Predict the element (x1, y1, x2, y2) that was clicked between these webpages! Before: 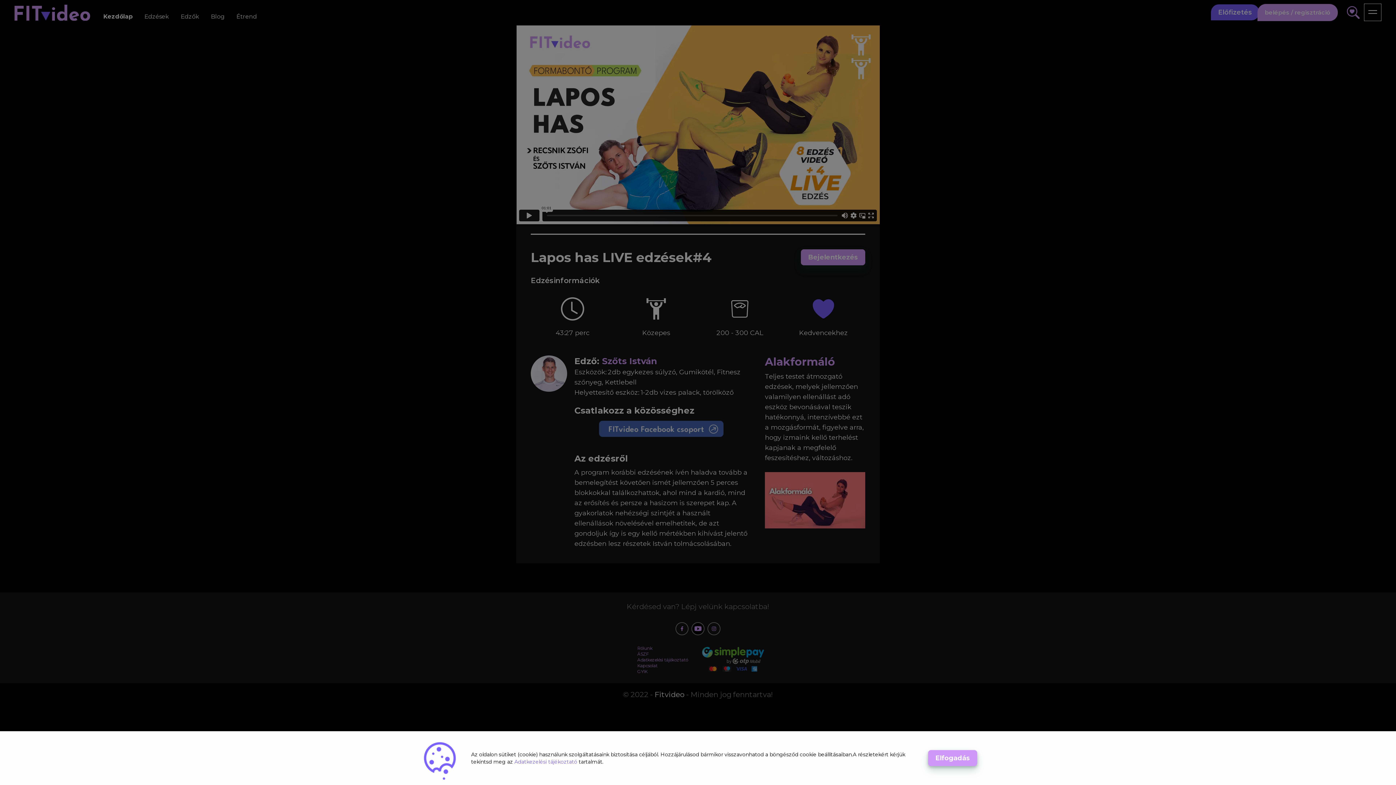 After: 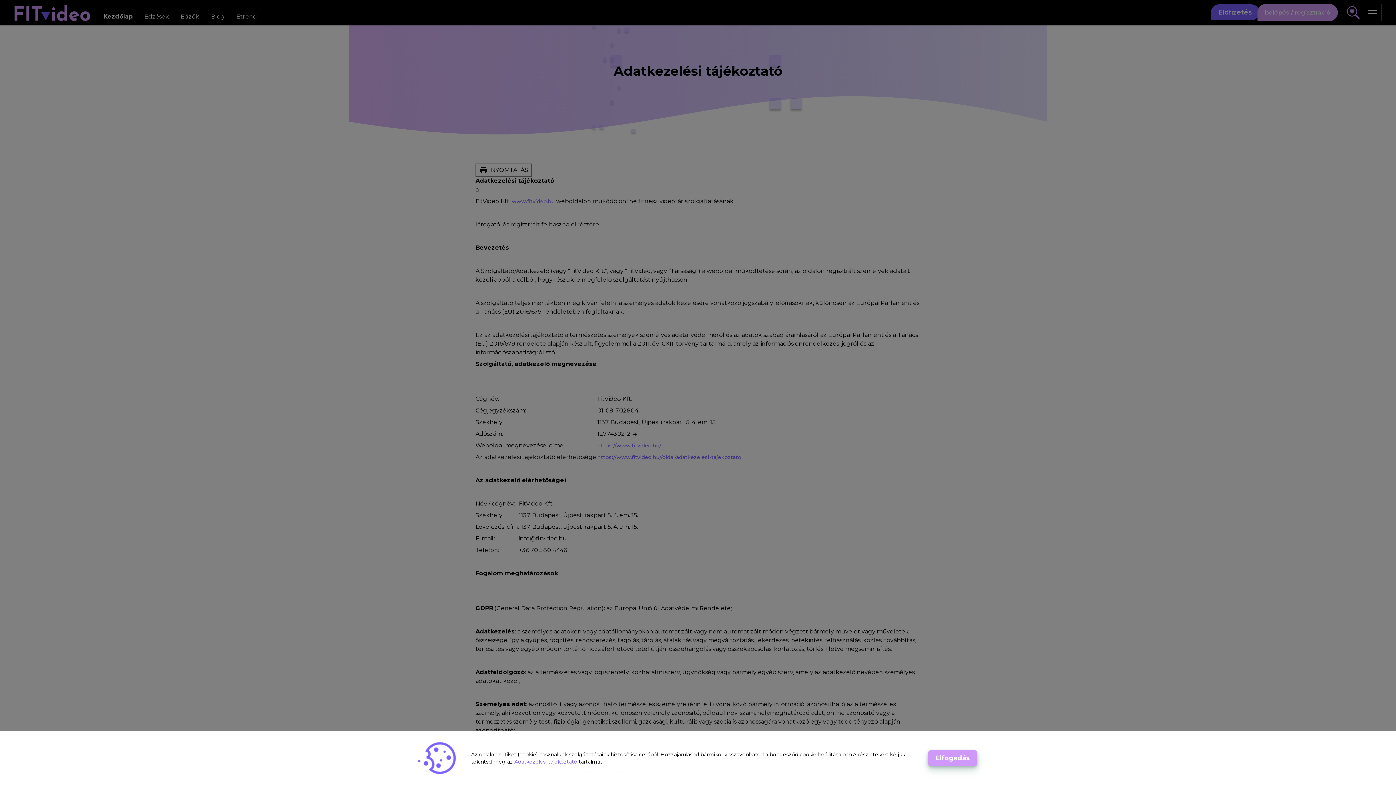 Action: label: Adatkezelési tájékoztató  bbox: (514, 758, 578, 765)